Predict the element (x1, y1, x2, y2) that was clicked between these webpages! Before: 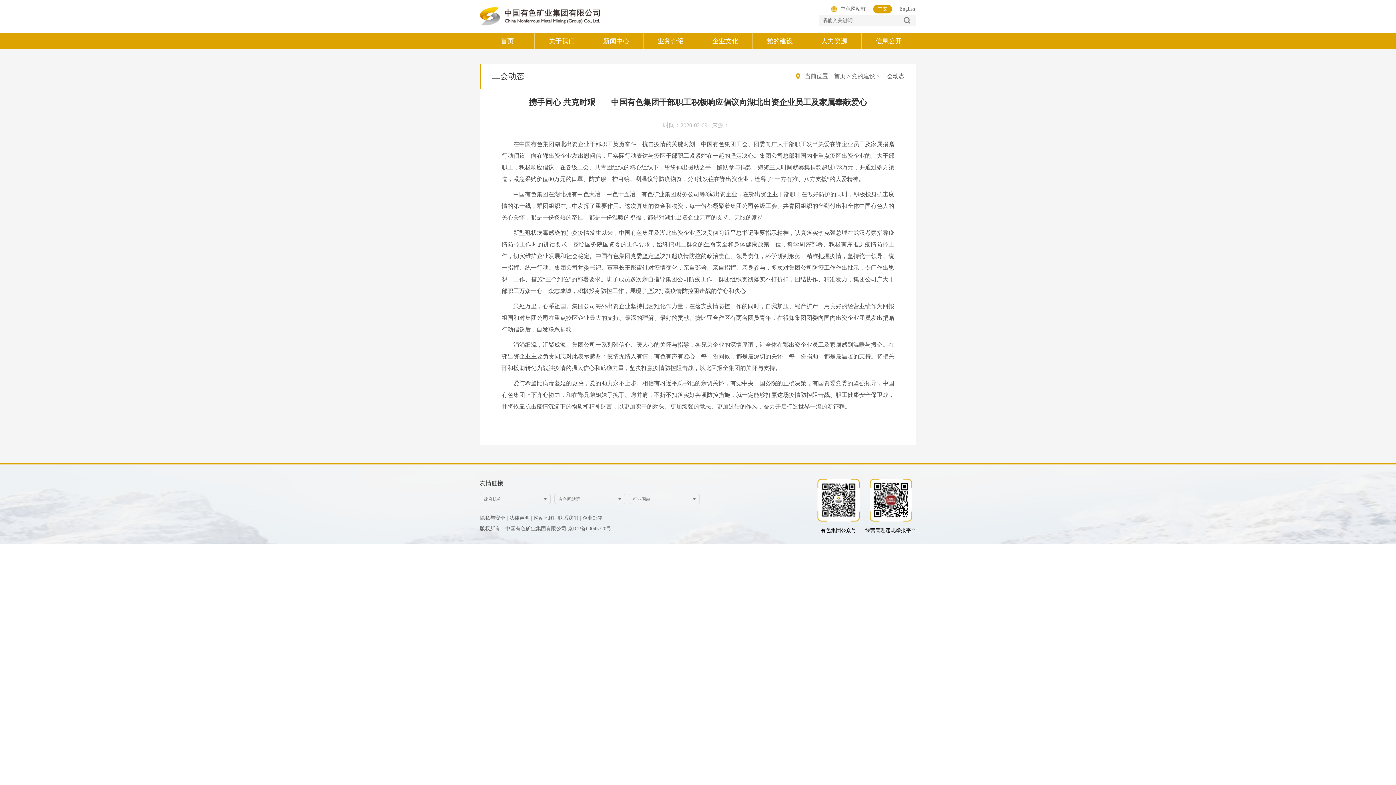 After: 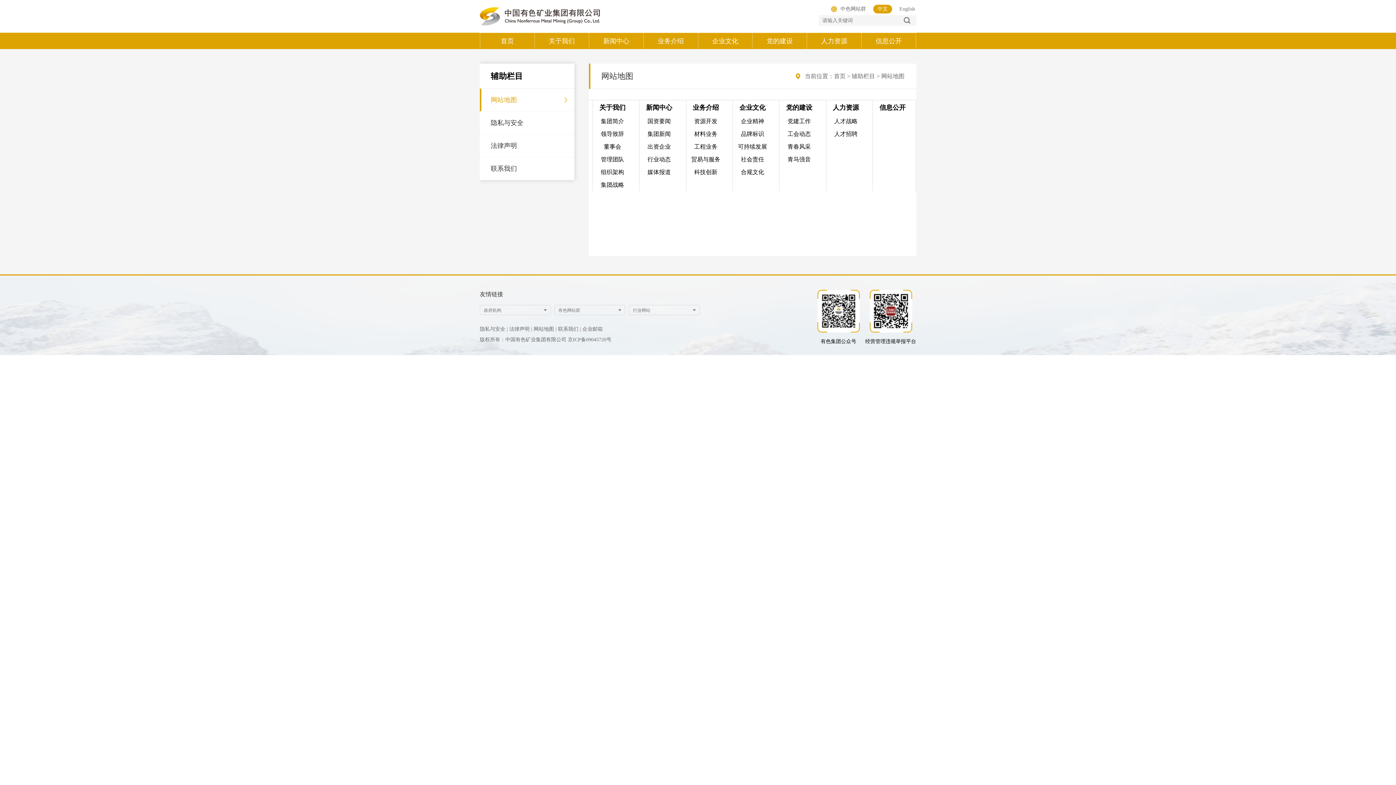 Action: label: 网站地图 | bbox: (533, 515, 556, 521)